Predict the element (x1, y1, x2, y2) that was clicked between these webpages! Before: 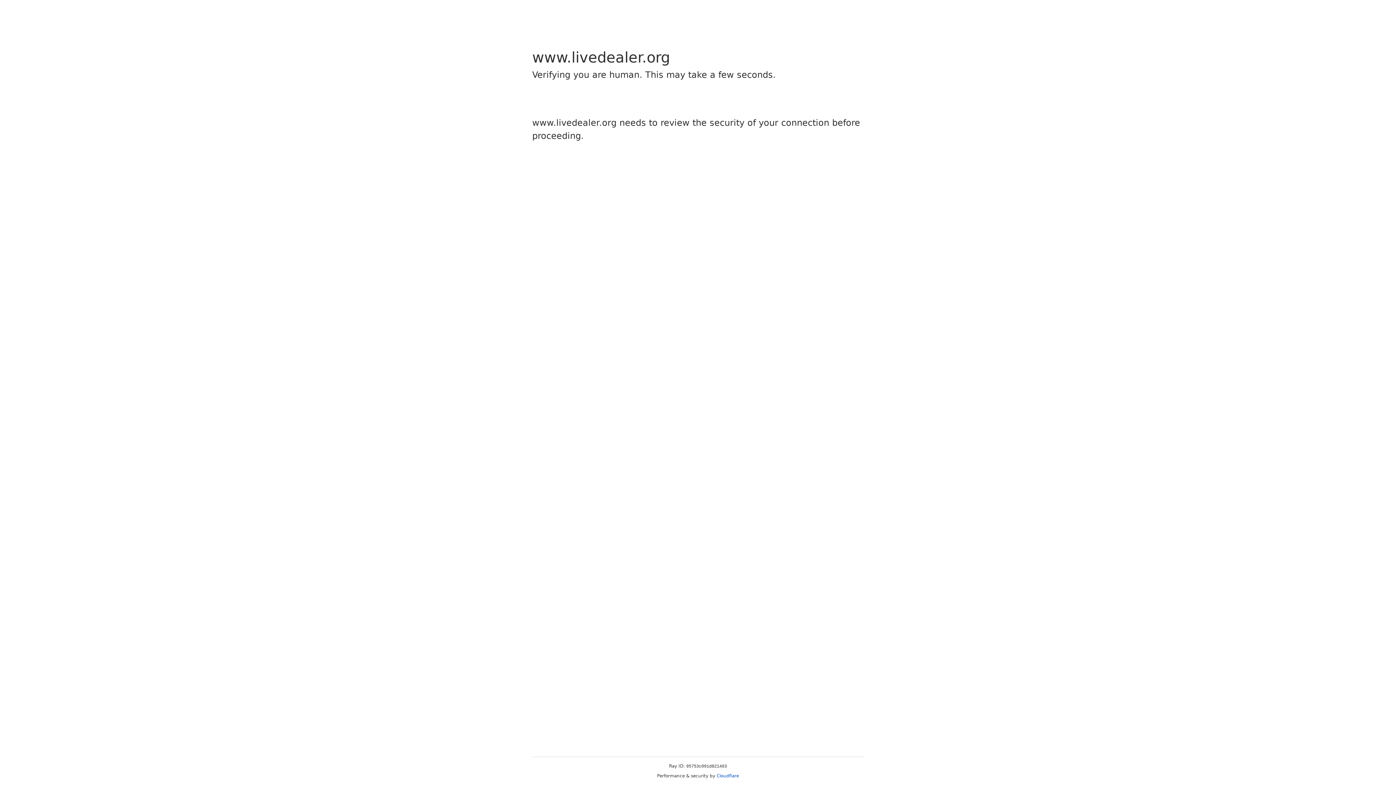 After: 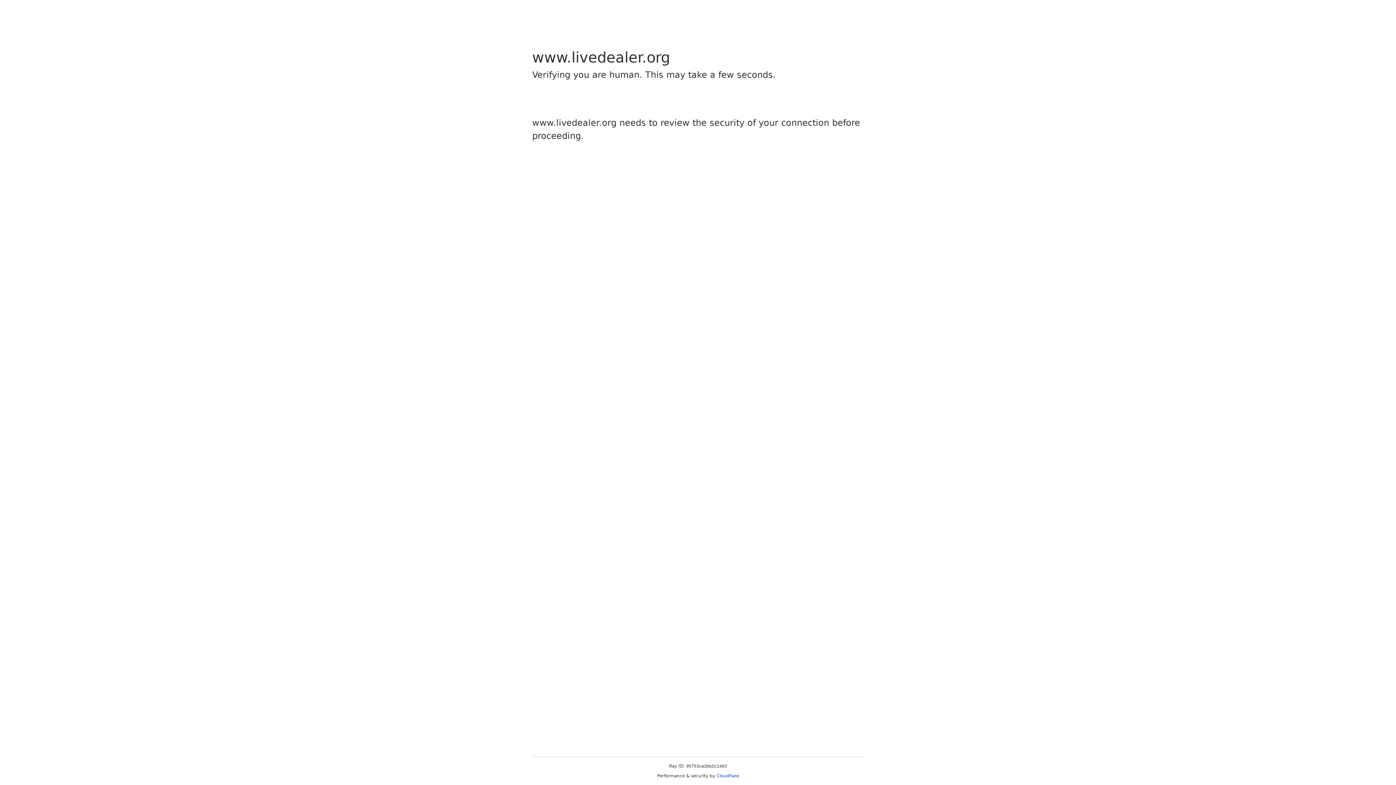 Action: label: Cloudflare bbox: (716, 773, 739, 778)